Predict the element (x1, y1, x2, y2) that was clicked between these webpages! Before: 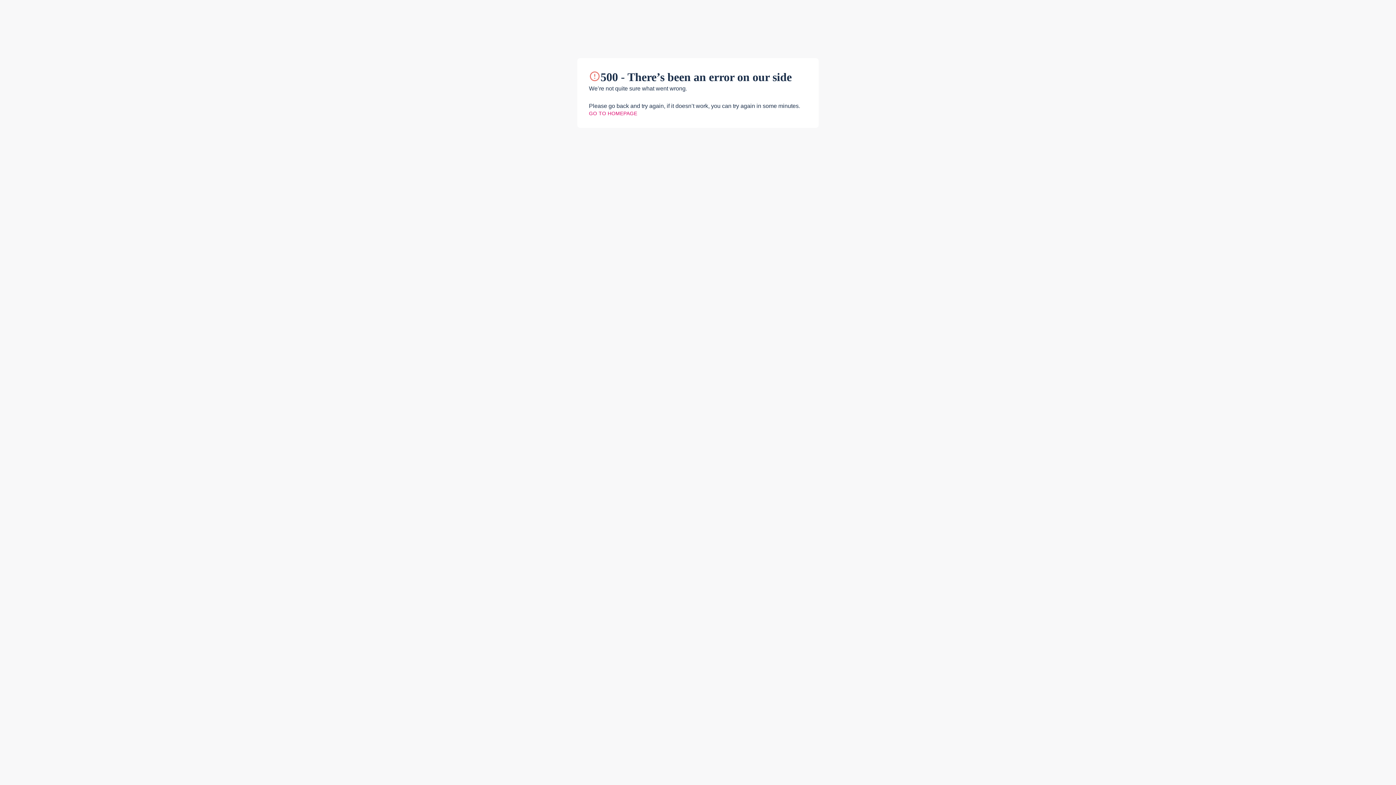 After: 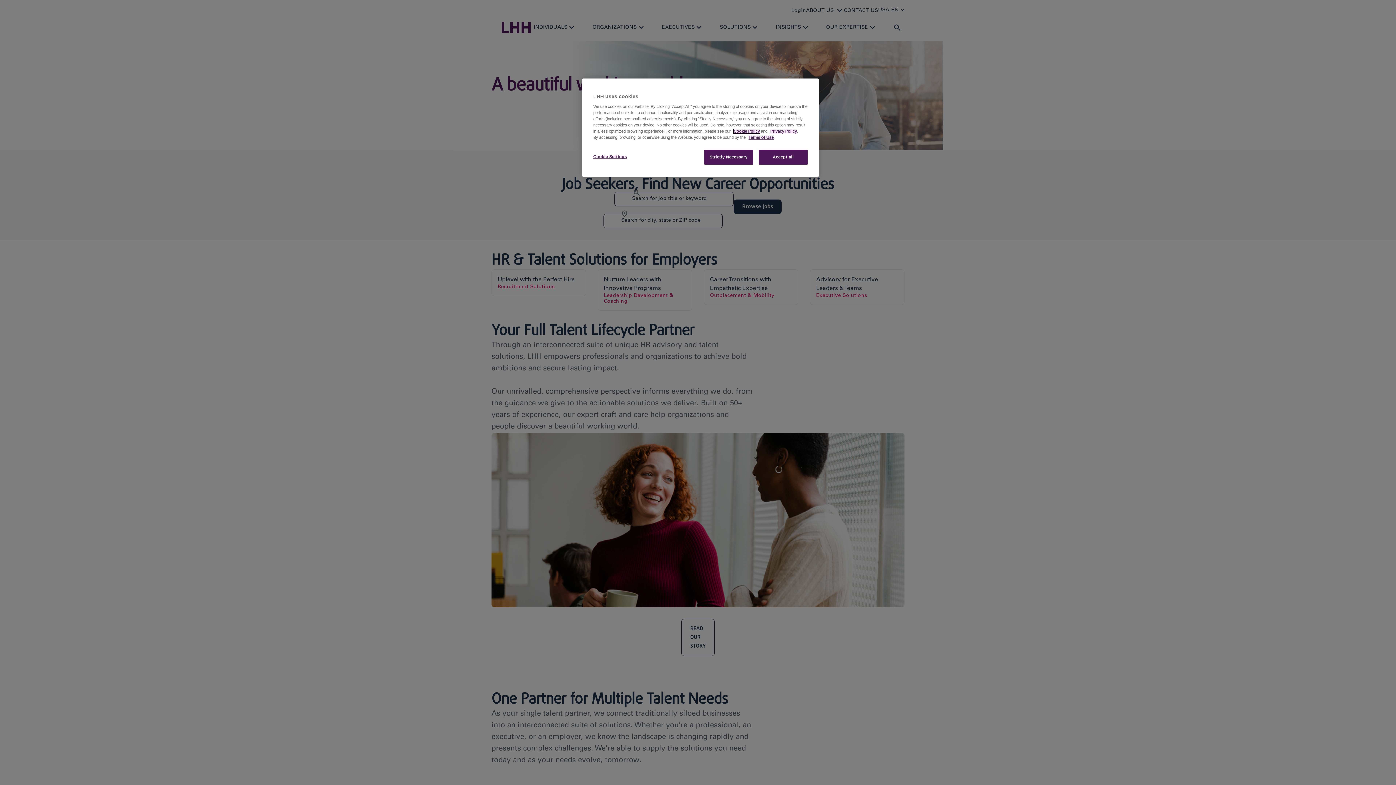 Action: bbox: (589, 110, 637, 116) label: GO TO HOMEPAGE